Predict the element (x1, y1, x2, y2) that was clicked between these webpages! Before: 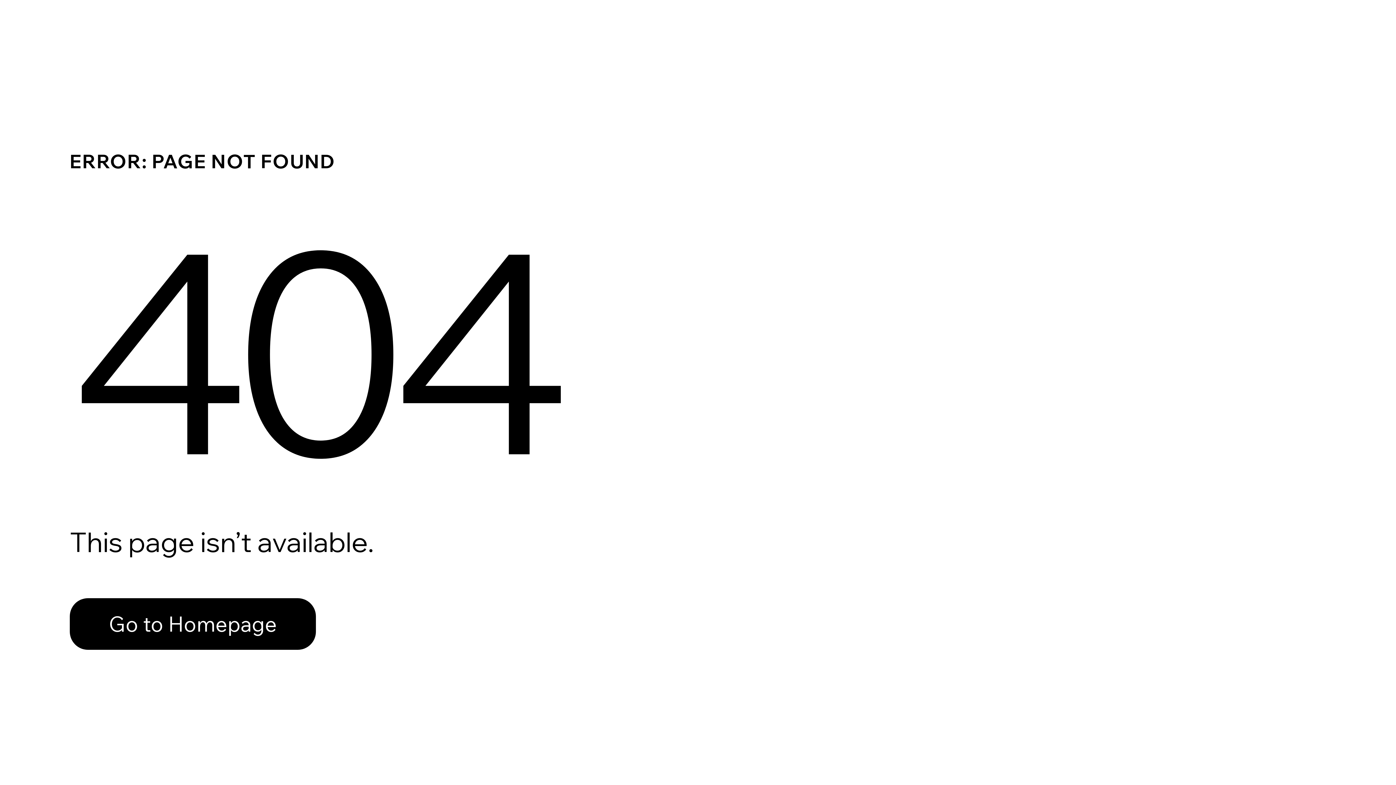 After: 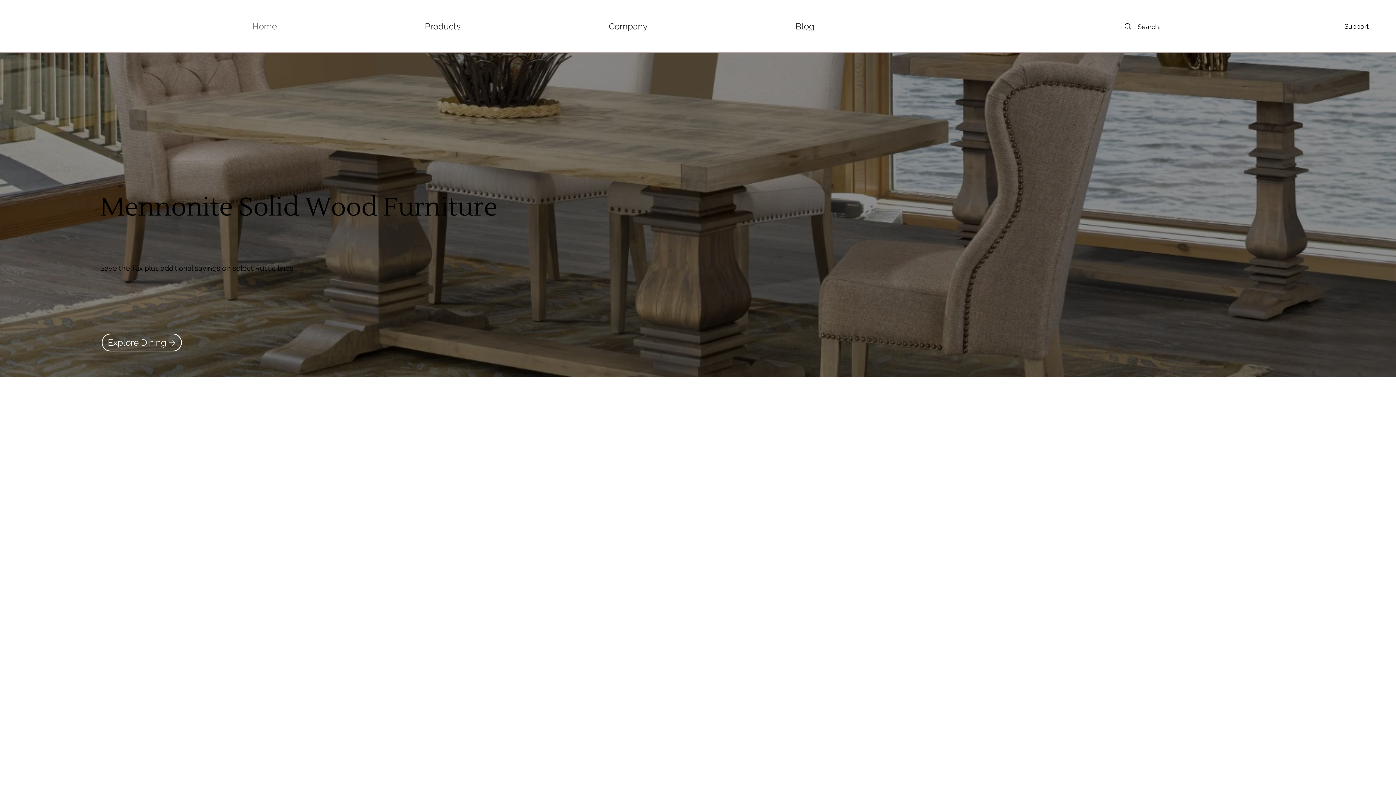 Action: label: Go to Homepage bbox: (69, 598, 316, 650)